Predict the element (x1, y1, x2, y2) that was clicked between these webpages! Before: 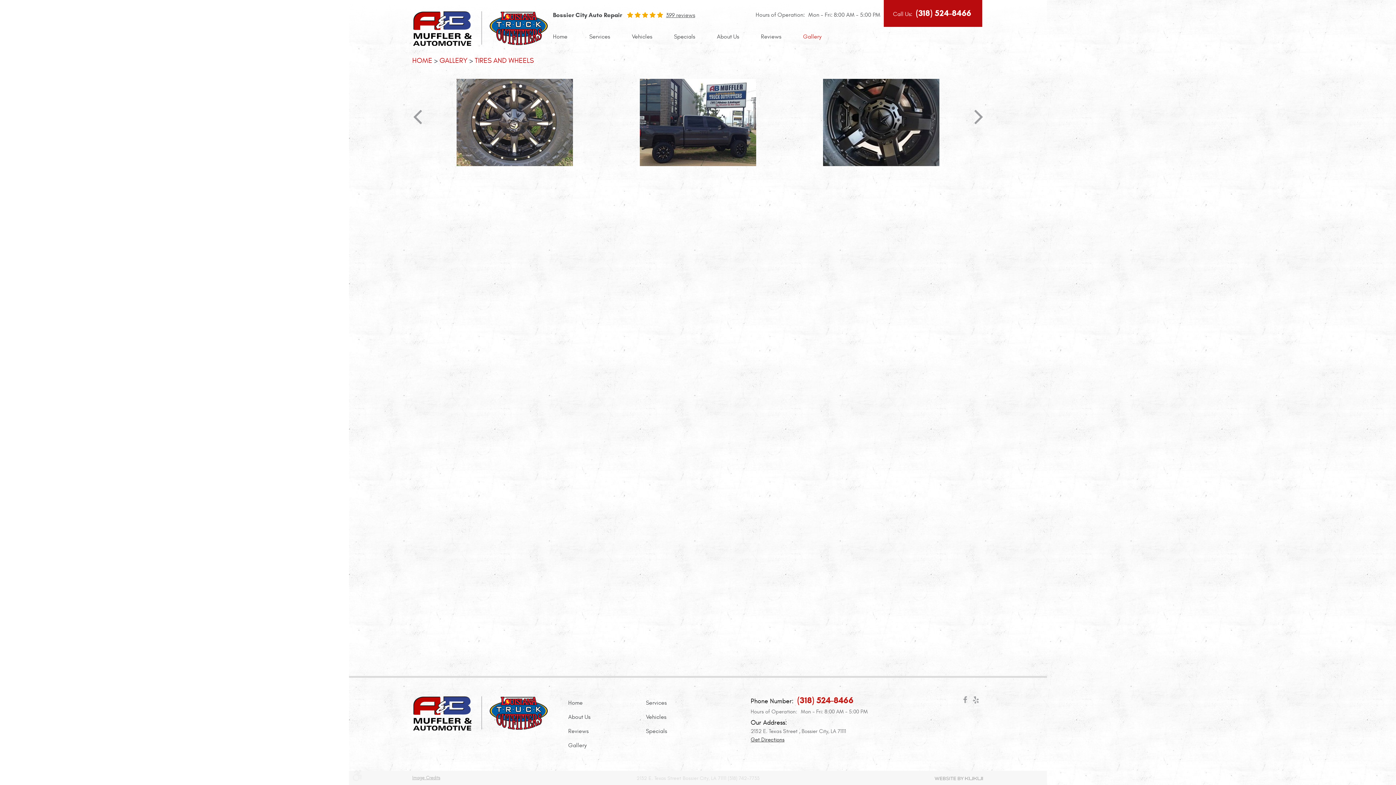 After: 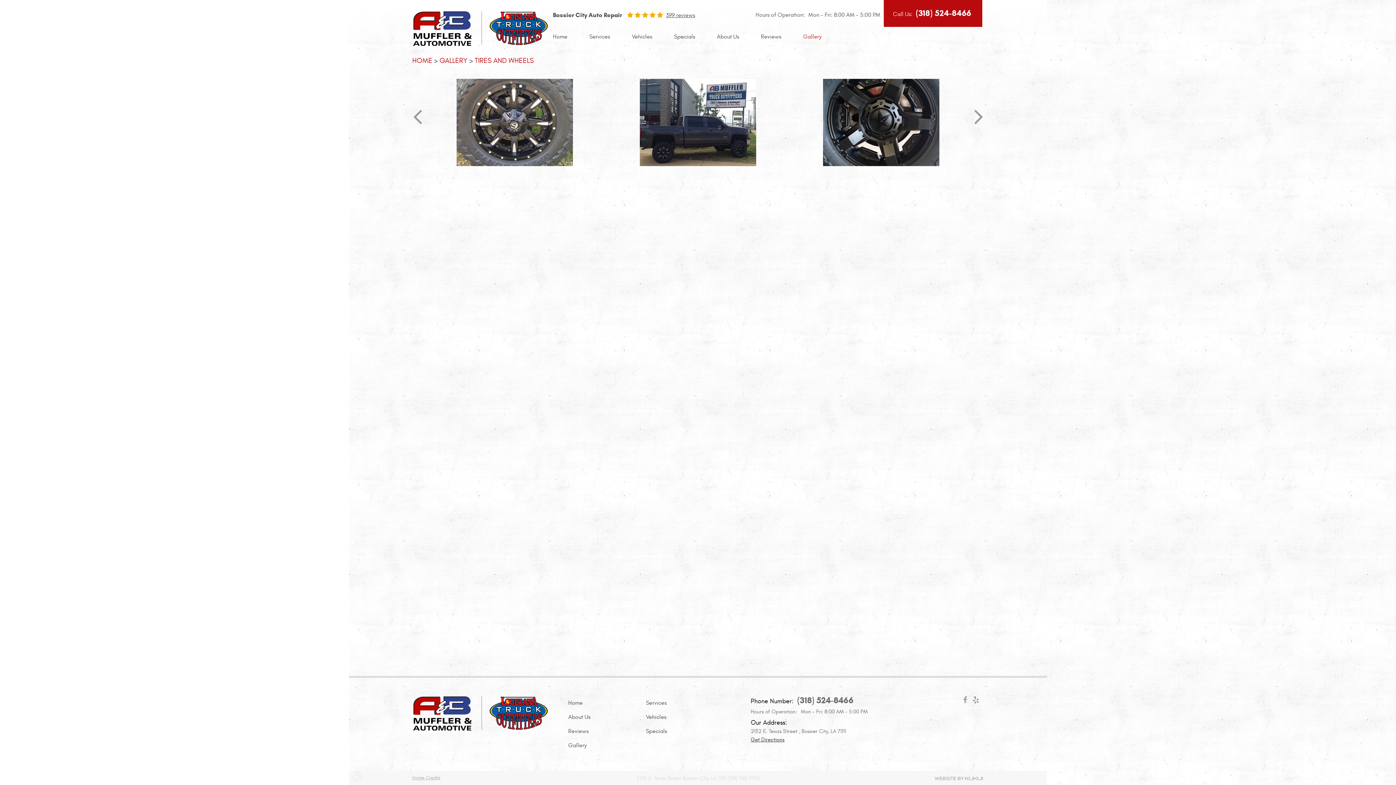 Action: bbox: (797, 696, 853, 704) label: (318) 524-8466